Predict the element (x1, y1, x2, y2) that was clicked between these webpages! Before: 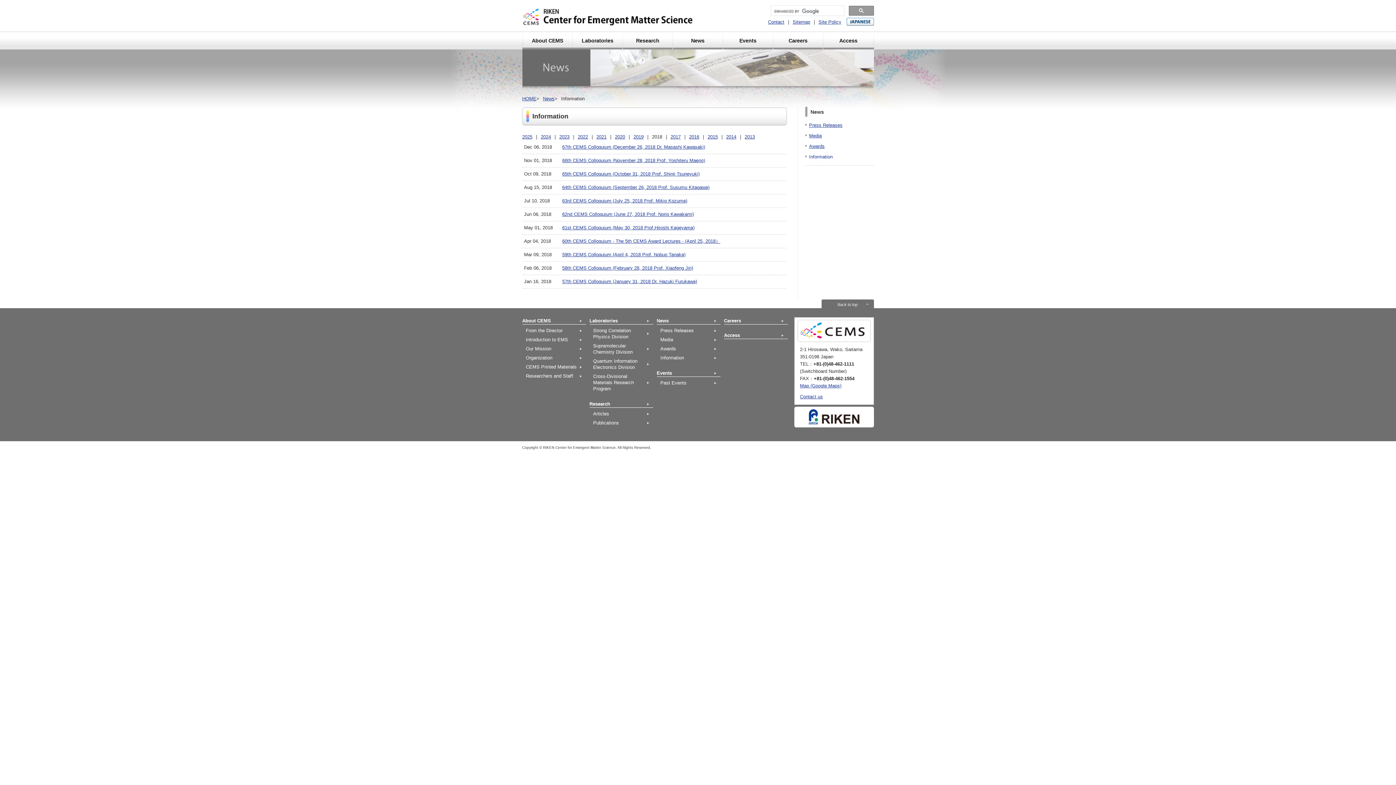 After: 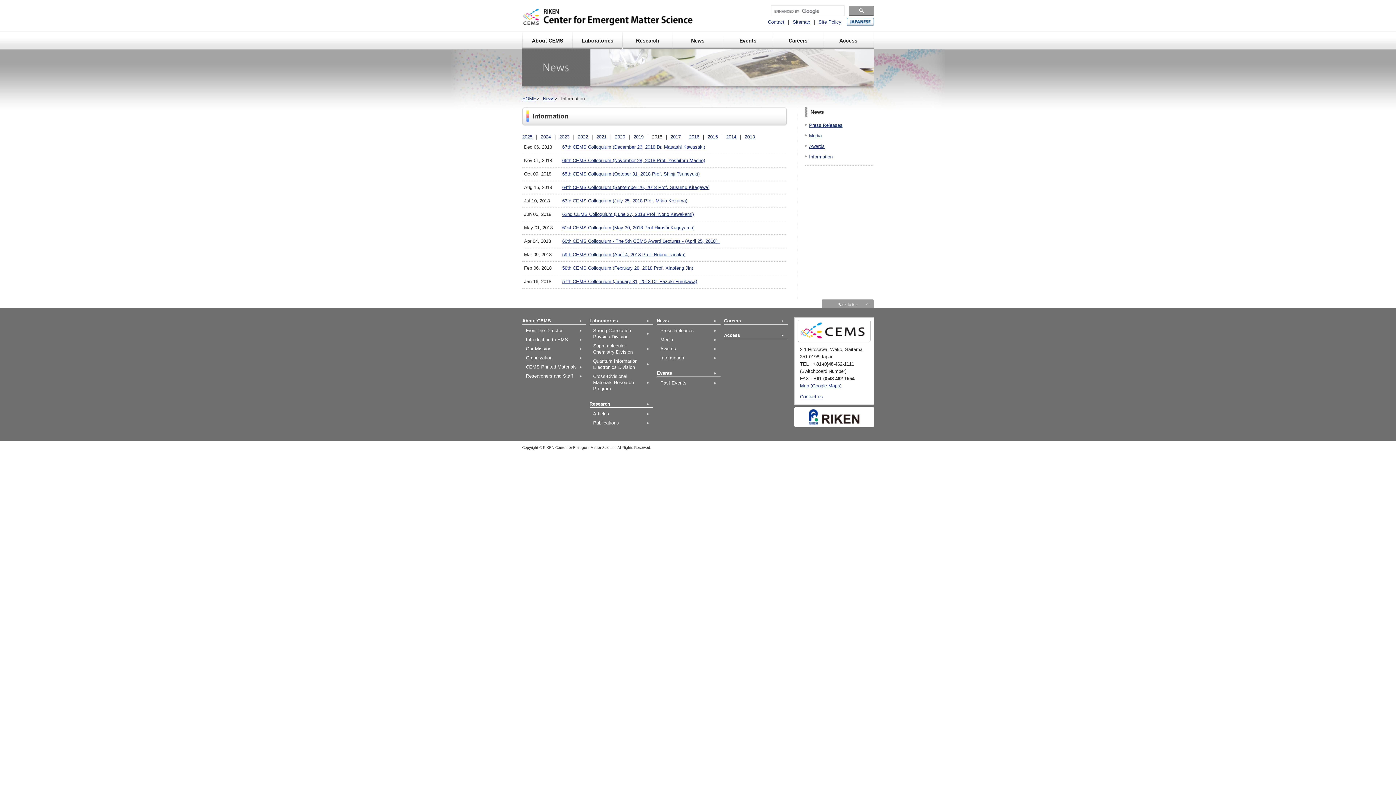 Action: bbox: (821, 299, 874, 308) label: Back to top